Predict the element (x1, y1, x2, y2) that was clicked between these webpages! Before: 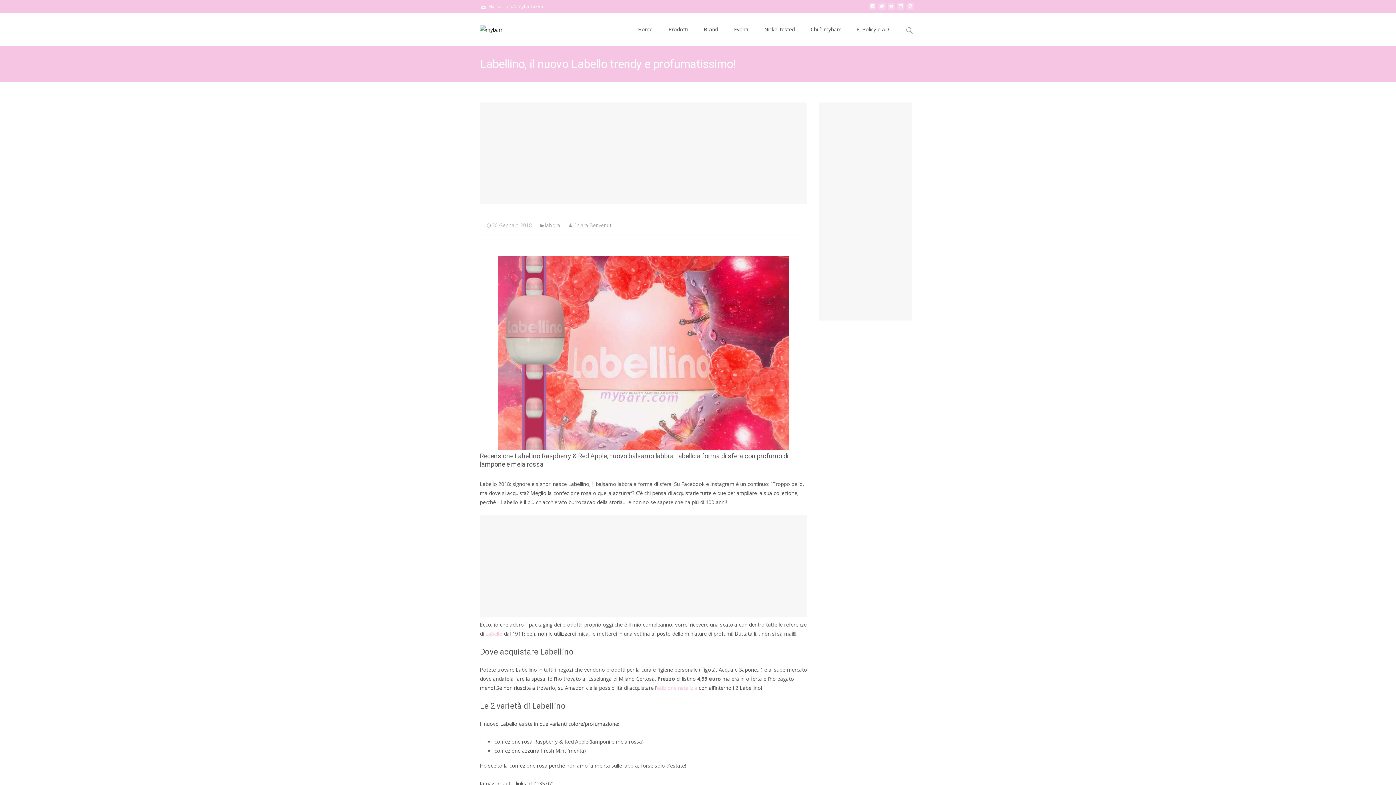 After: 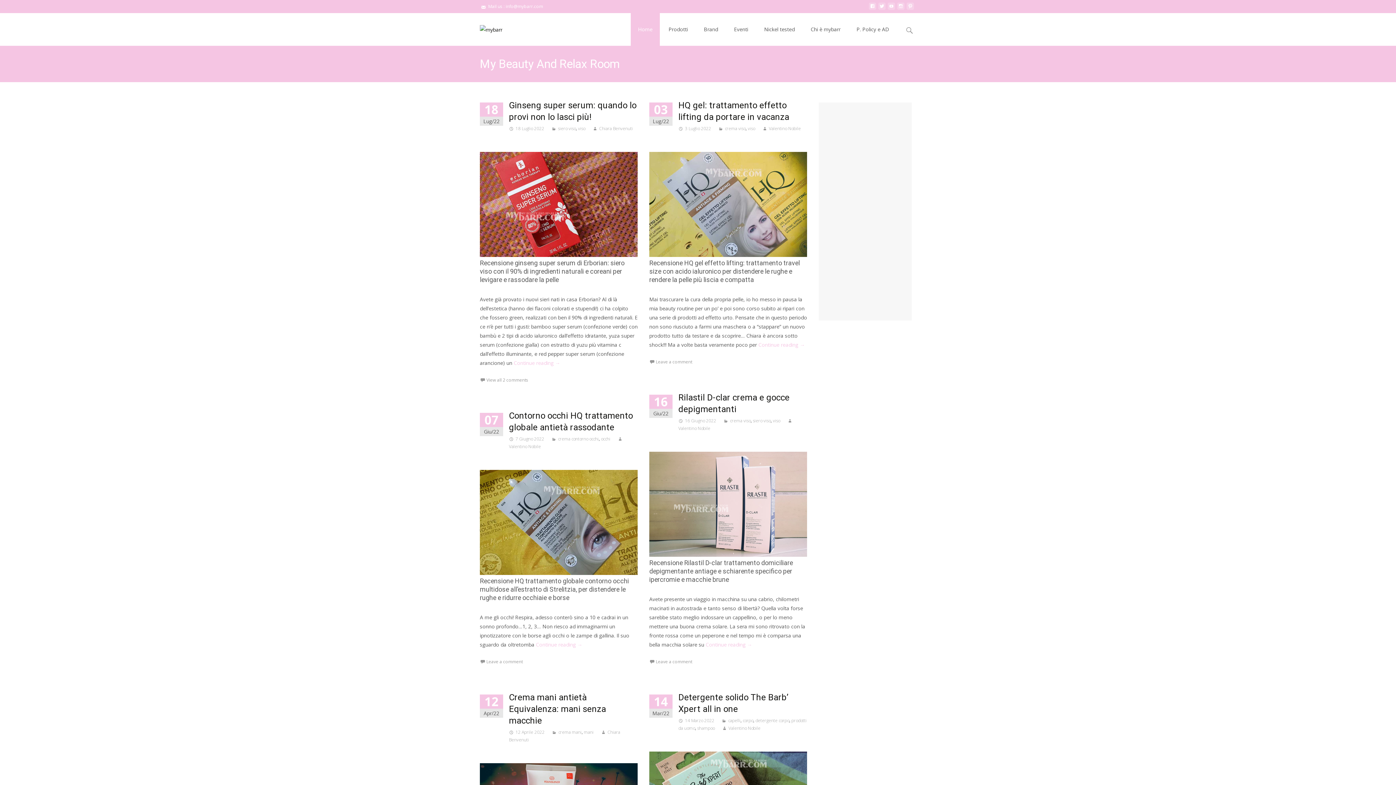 Action: bbox: (630, 13, 660, 45) label: Home